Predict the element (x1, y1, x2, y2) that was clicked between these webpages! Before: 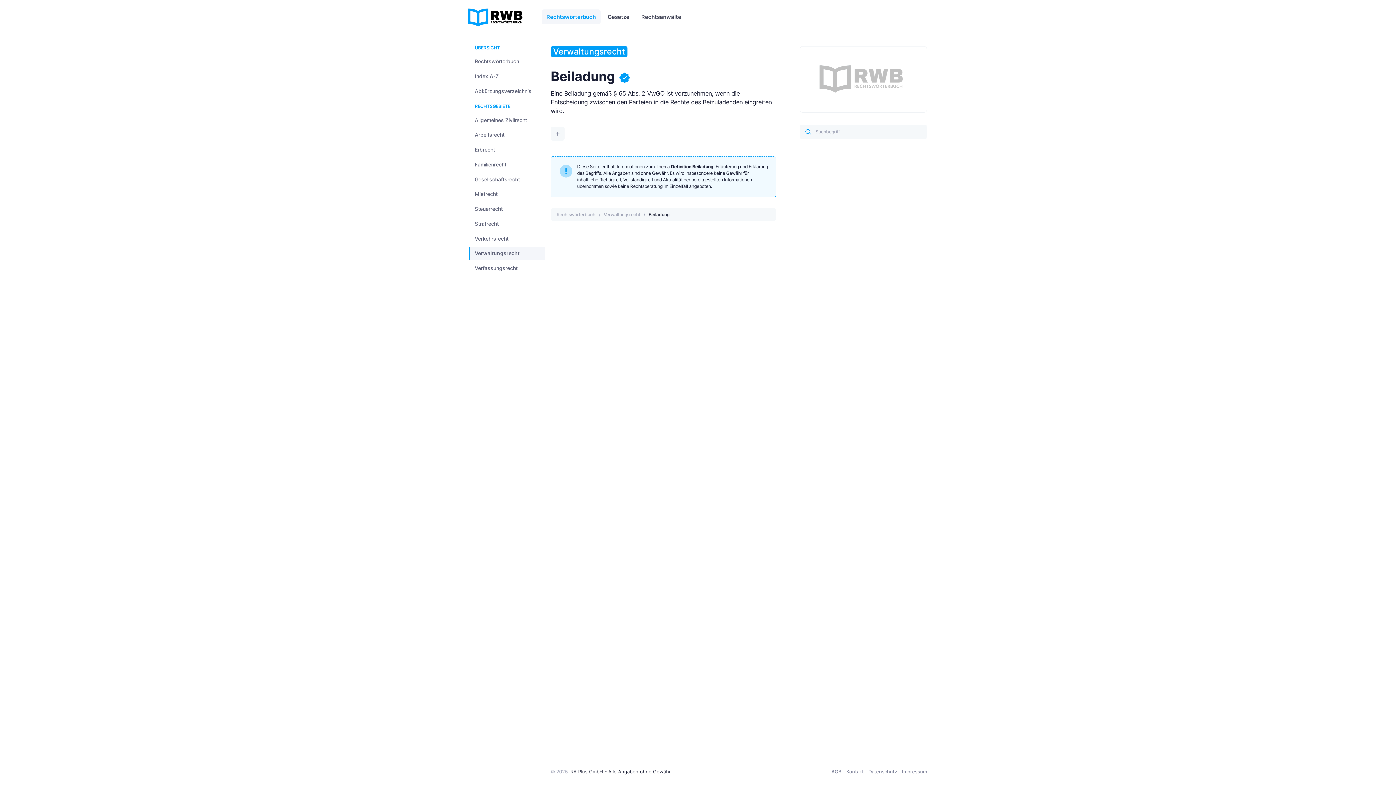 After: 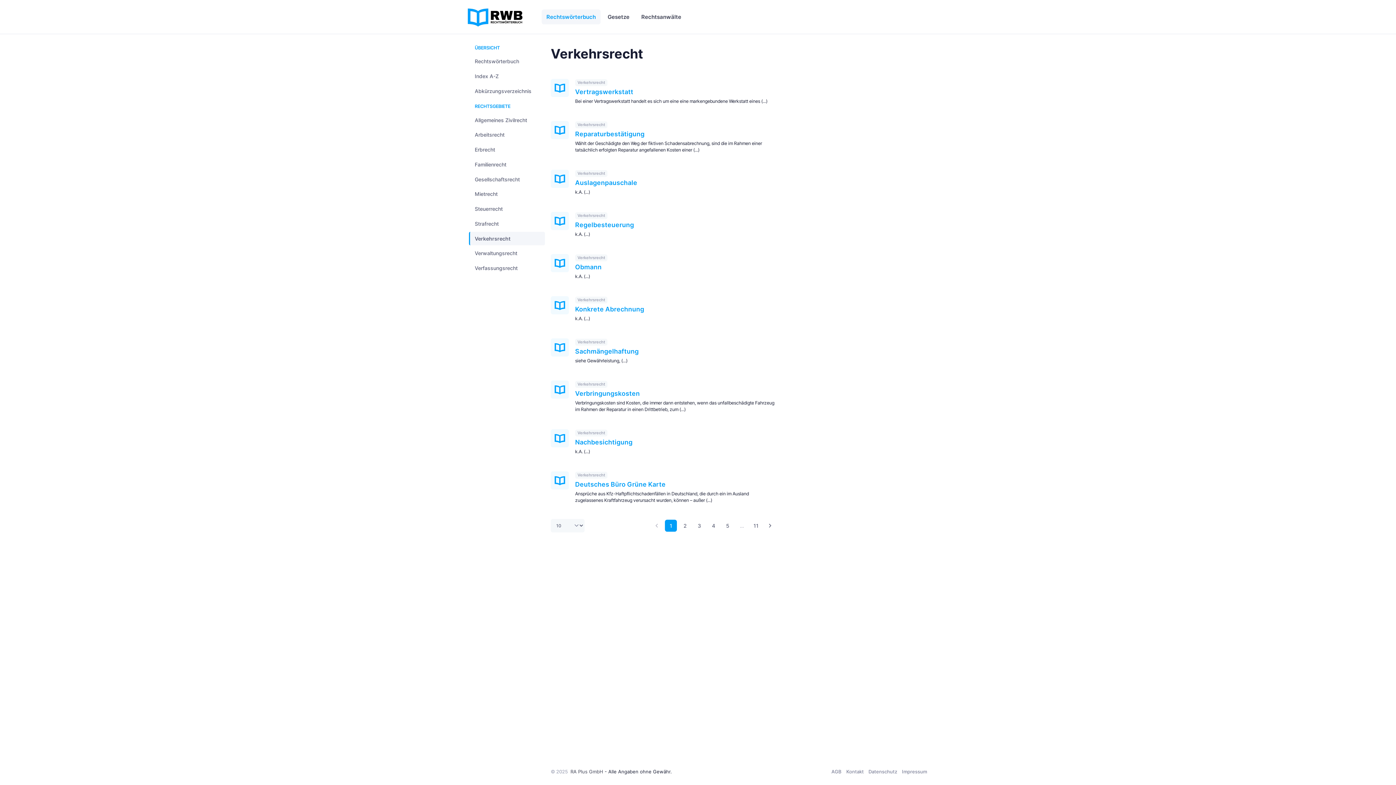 Action: bbox: (469, 232, 545, 245) label: Verkehrsrecht